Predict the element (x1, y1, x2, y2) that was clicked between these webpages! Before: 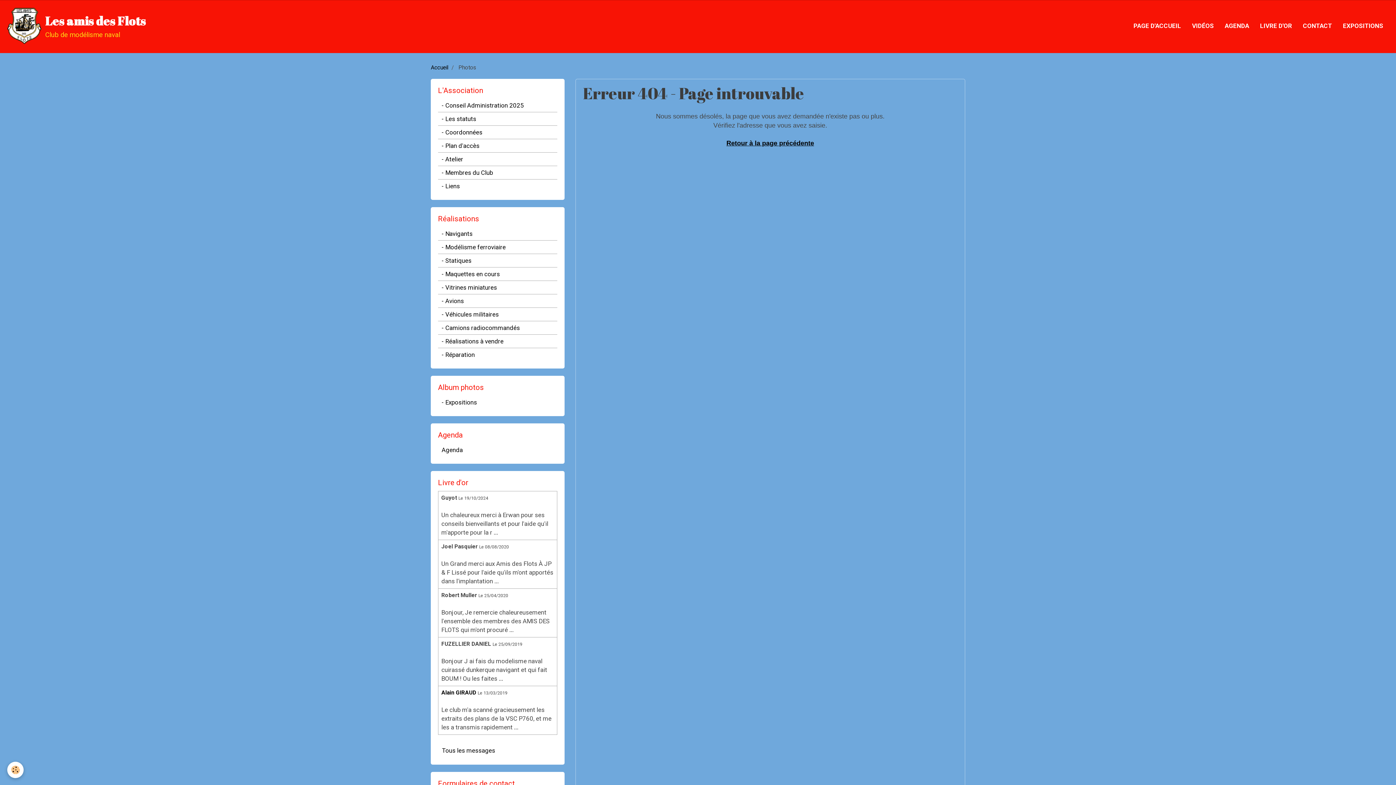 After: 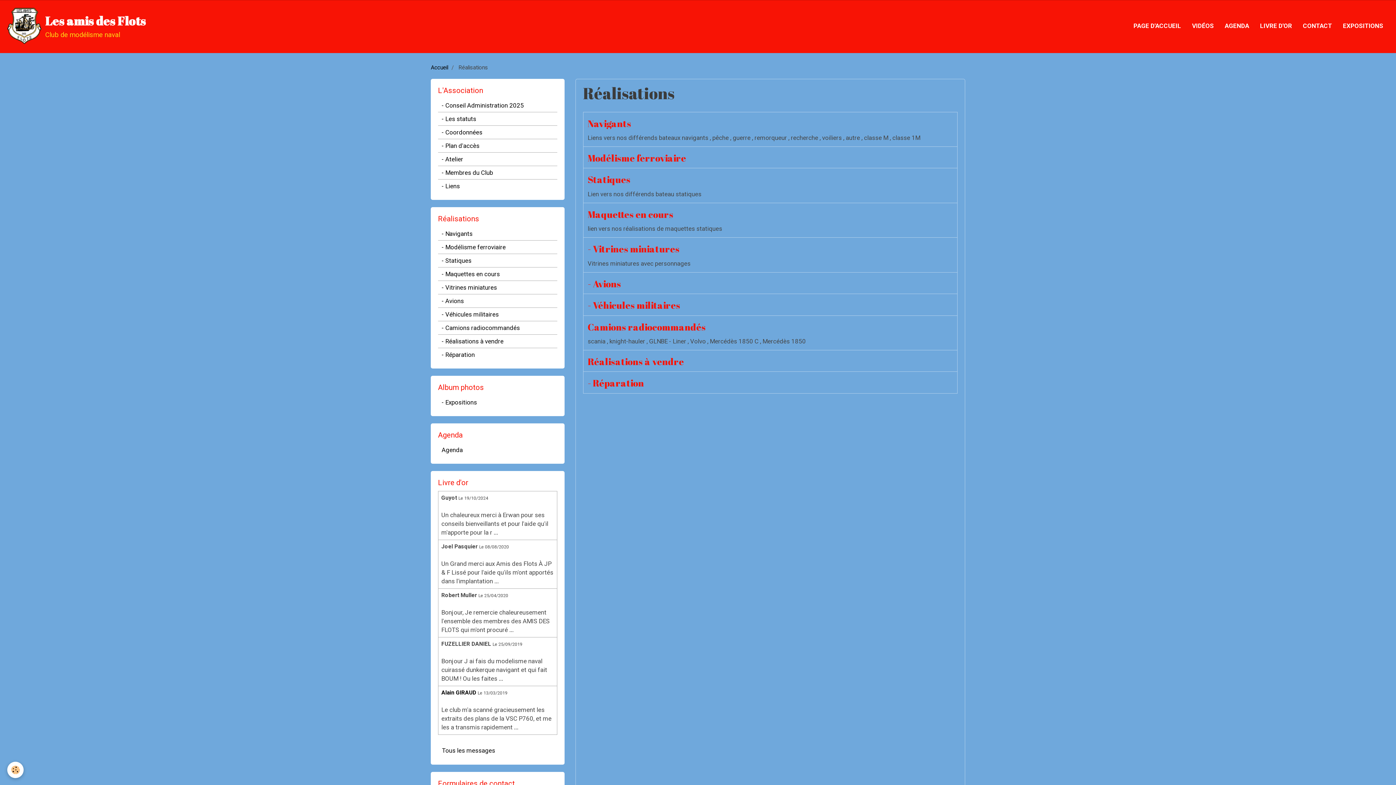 Action: bbox: (438, 214, 557, 223) label: Réalisations